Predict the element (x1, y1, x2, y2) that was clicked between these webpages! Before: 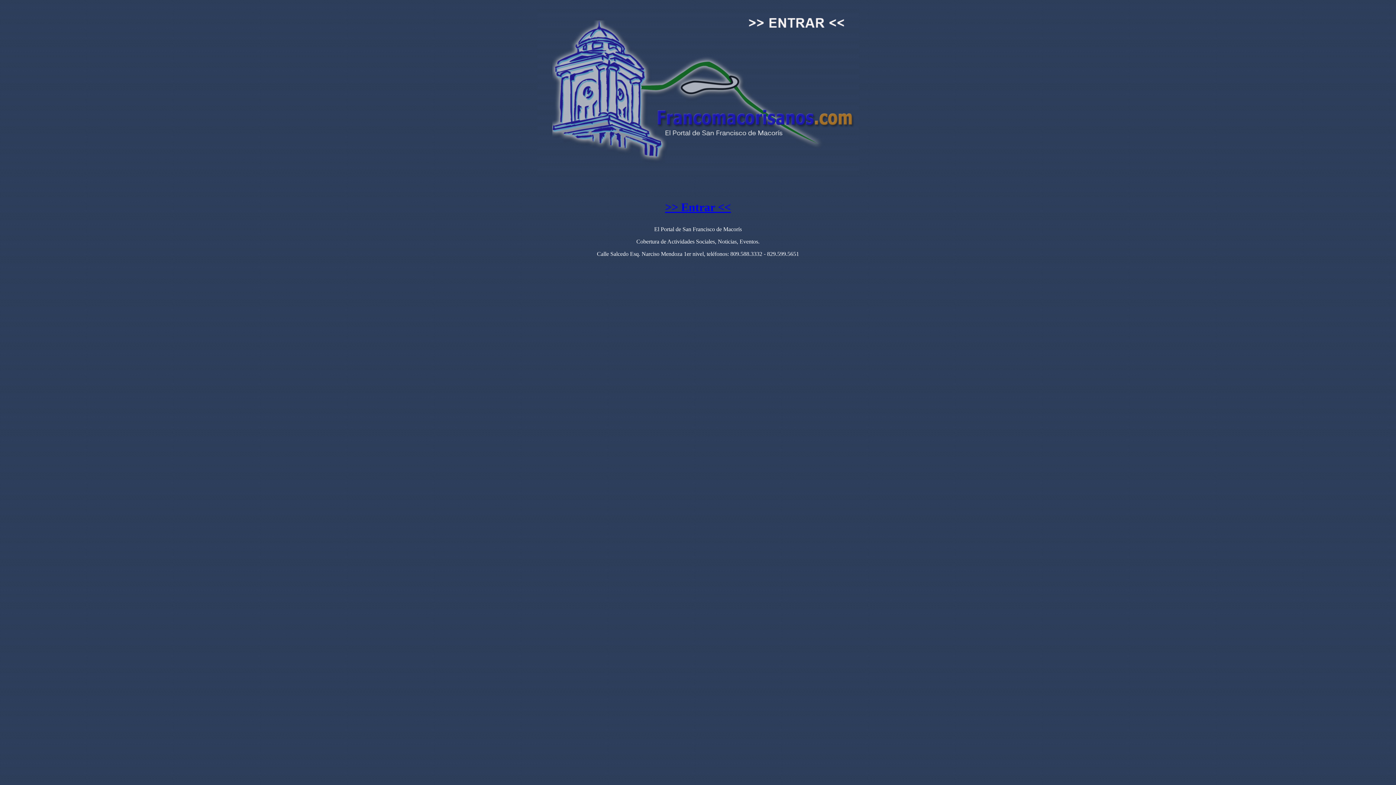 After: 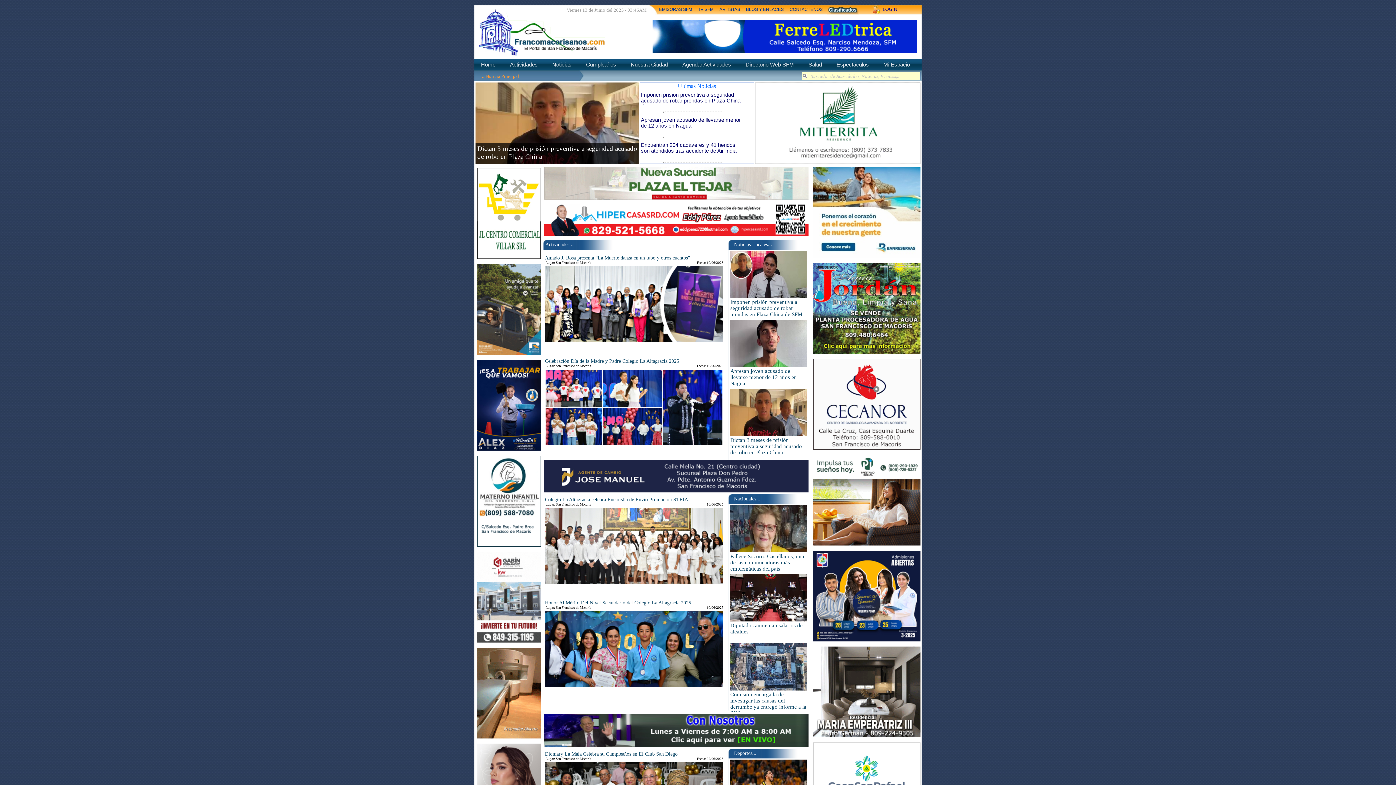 Action: label: >> Entrar << bbox: (665, 200, 731, 213)